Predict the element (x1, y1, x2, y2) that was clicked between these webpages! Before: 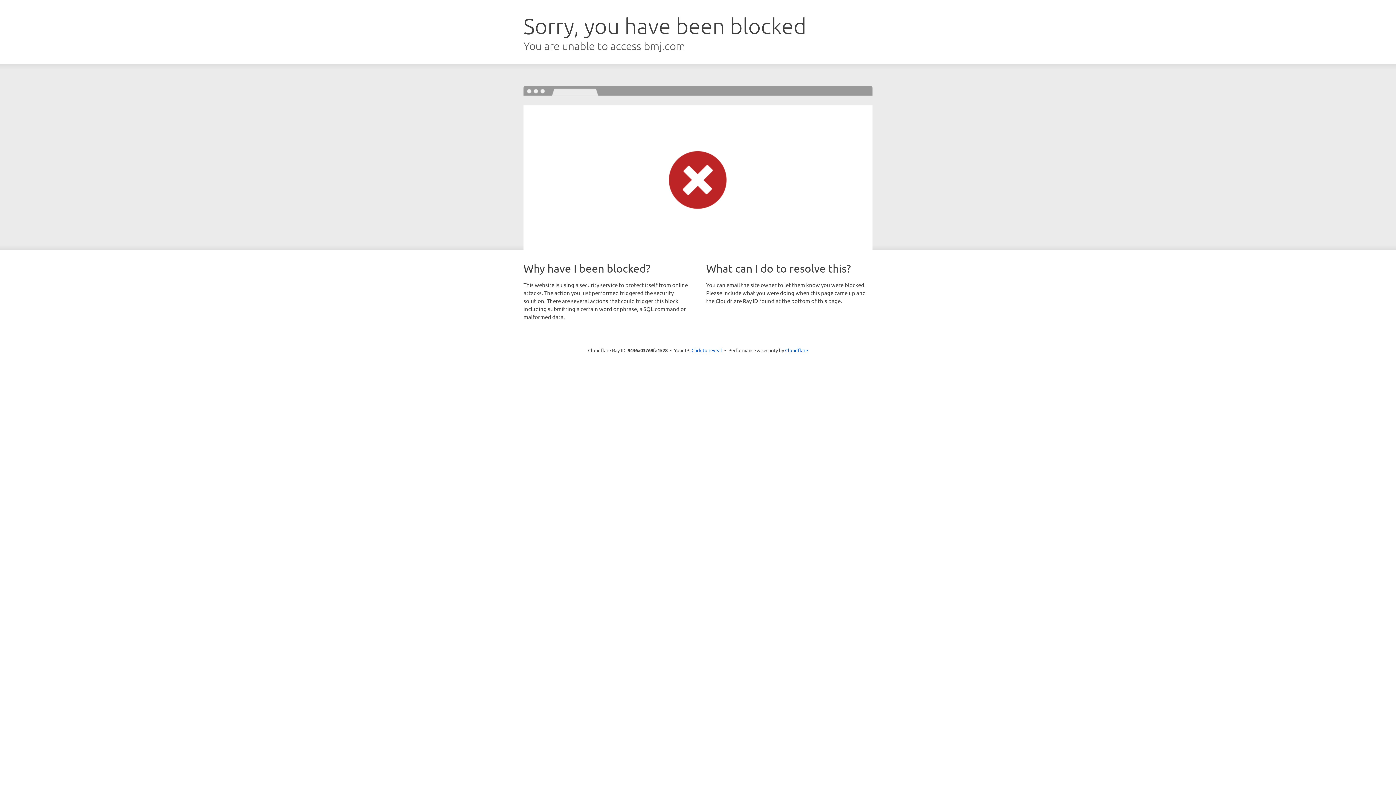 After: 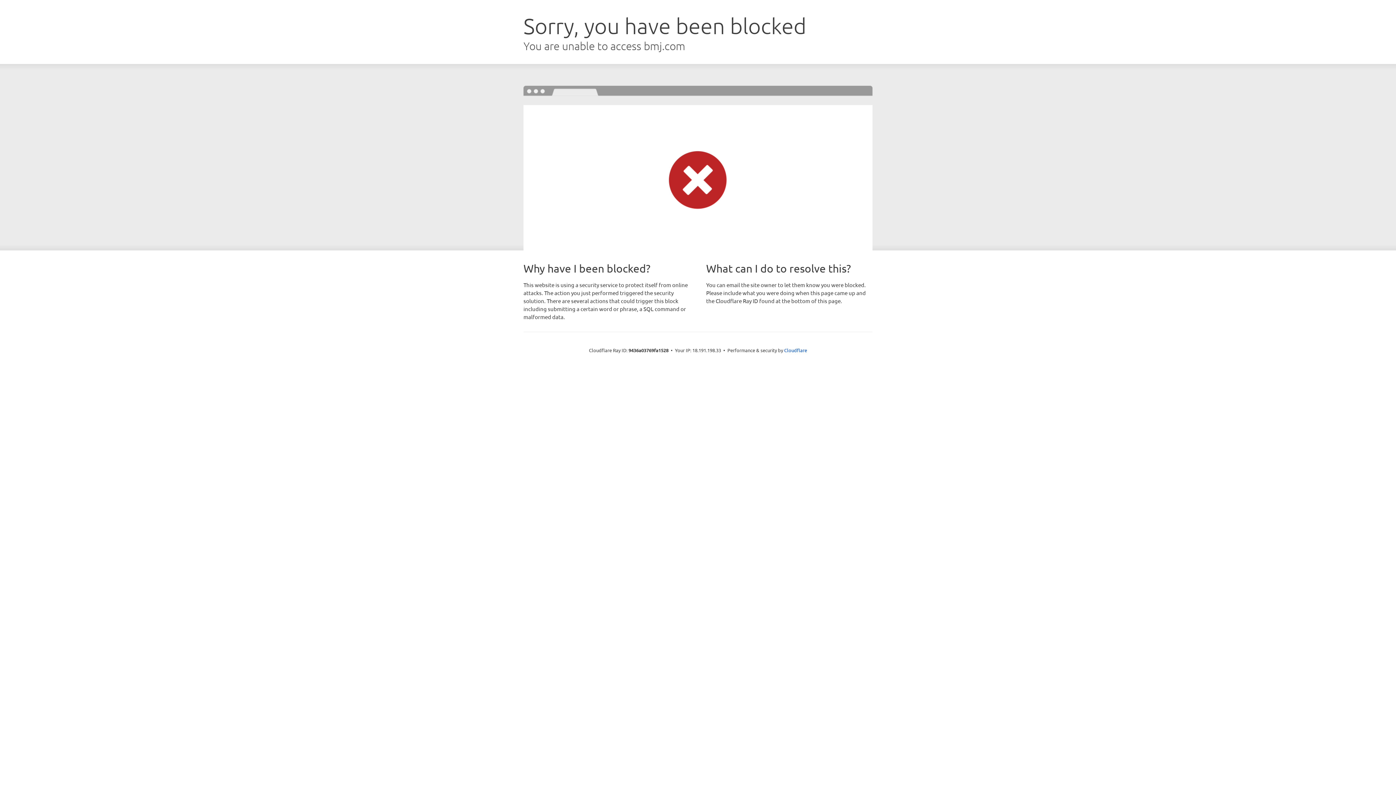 Action: label: Click to reveal bbox: (691, 346, 722, 353)